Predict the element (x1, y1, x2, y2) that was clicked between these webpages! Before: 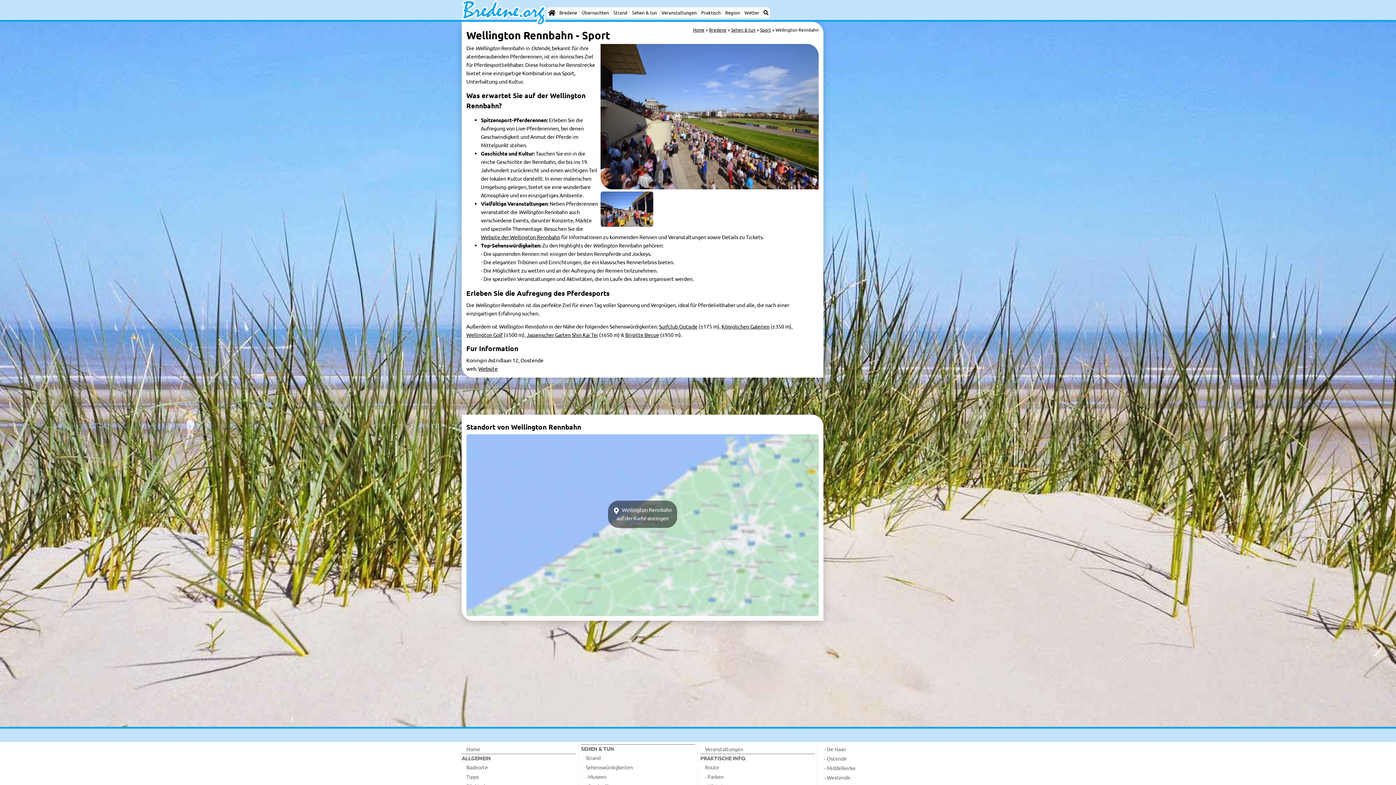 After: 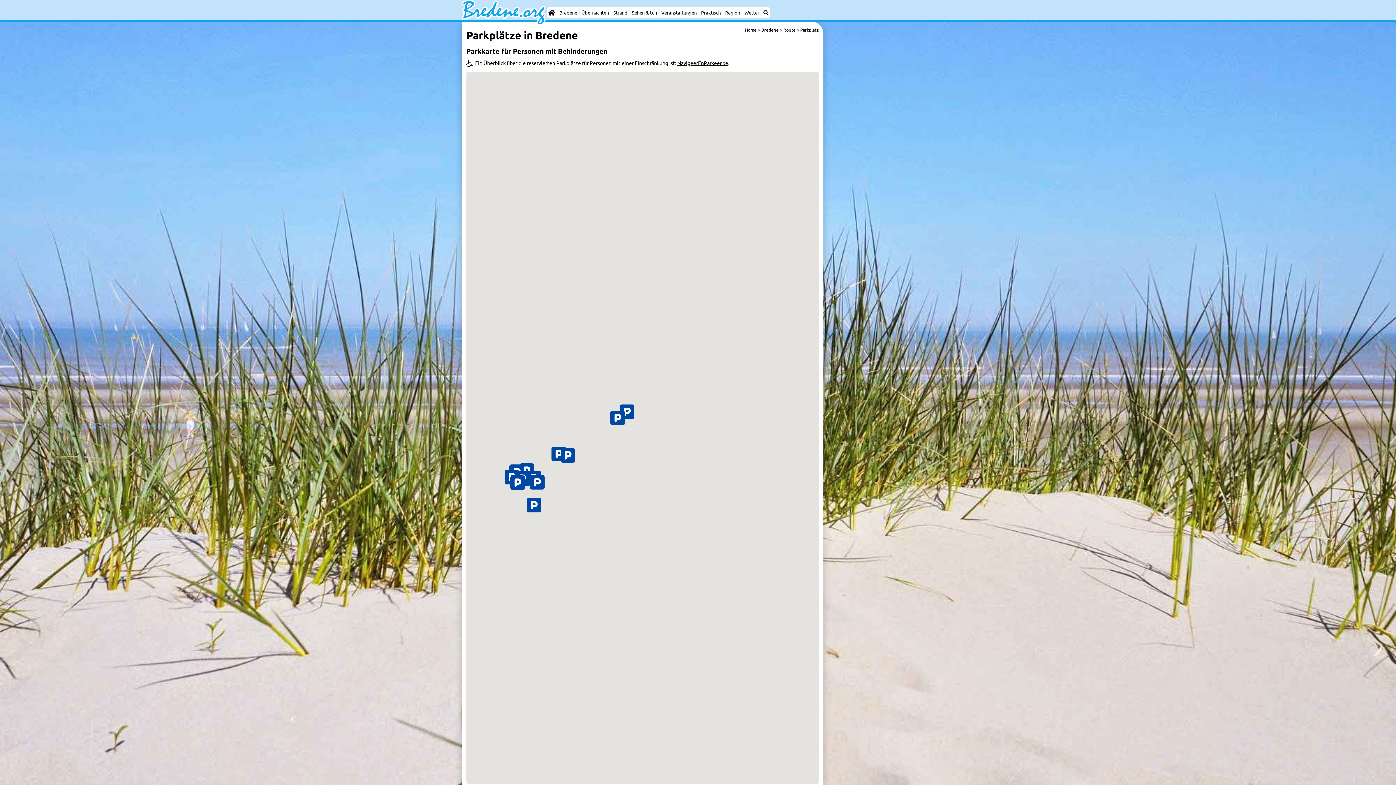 Action: bbox: (700, 772, 814, 781) label: - Parken